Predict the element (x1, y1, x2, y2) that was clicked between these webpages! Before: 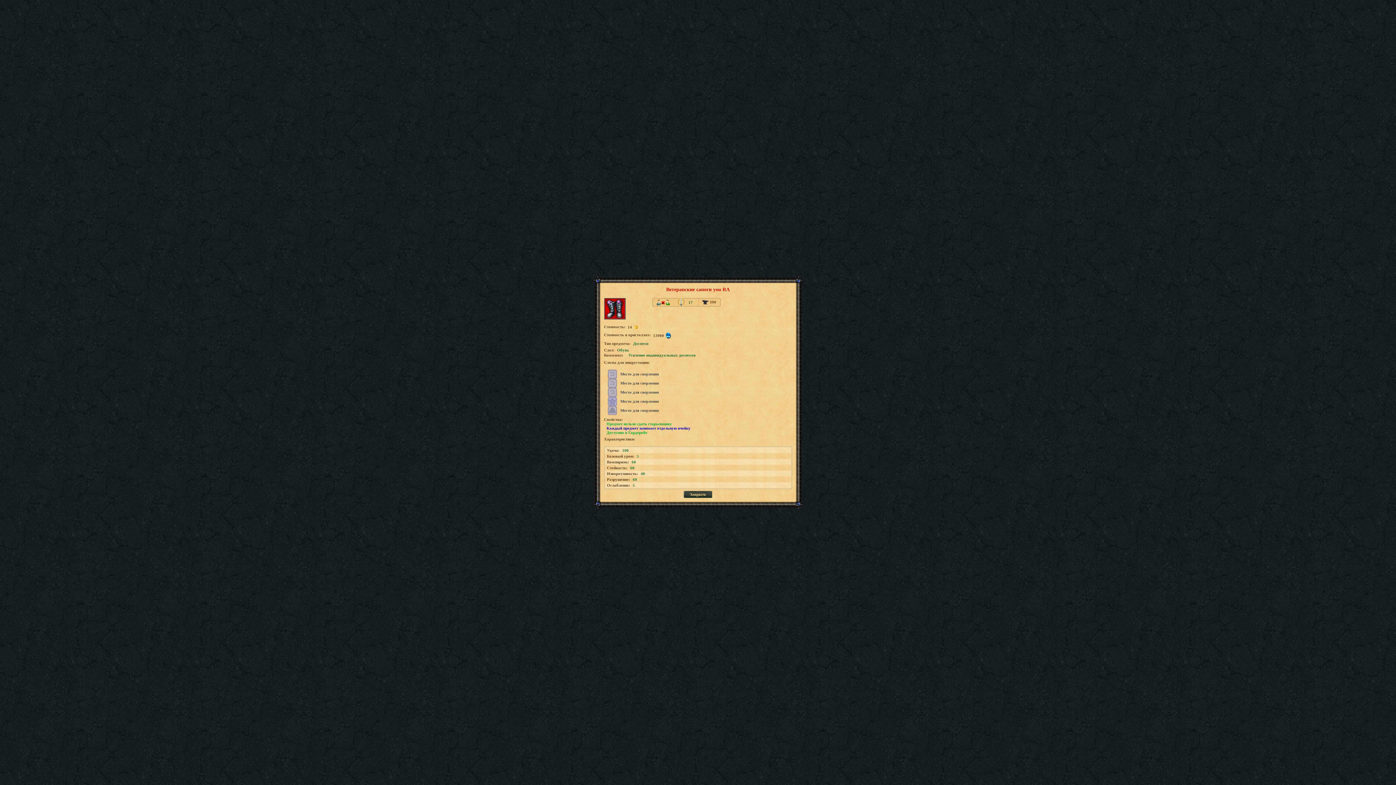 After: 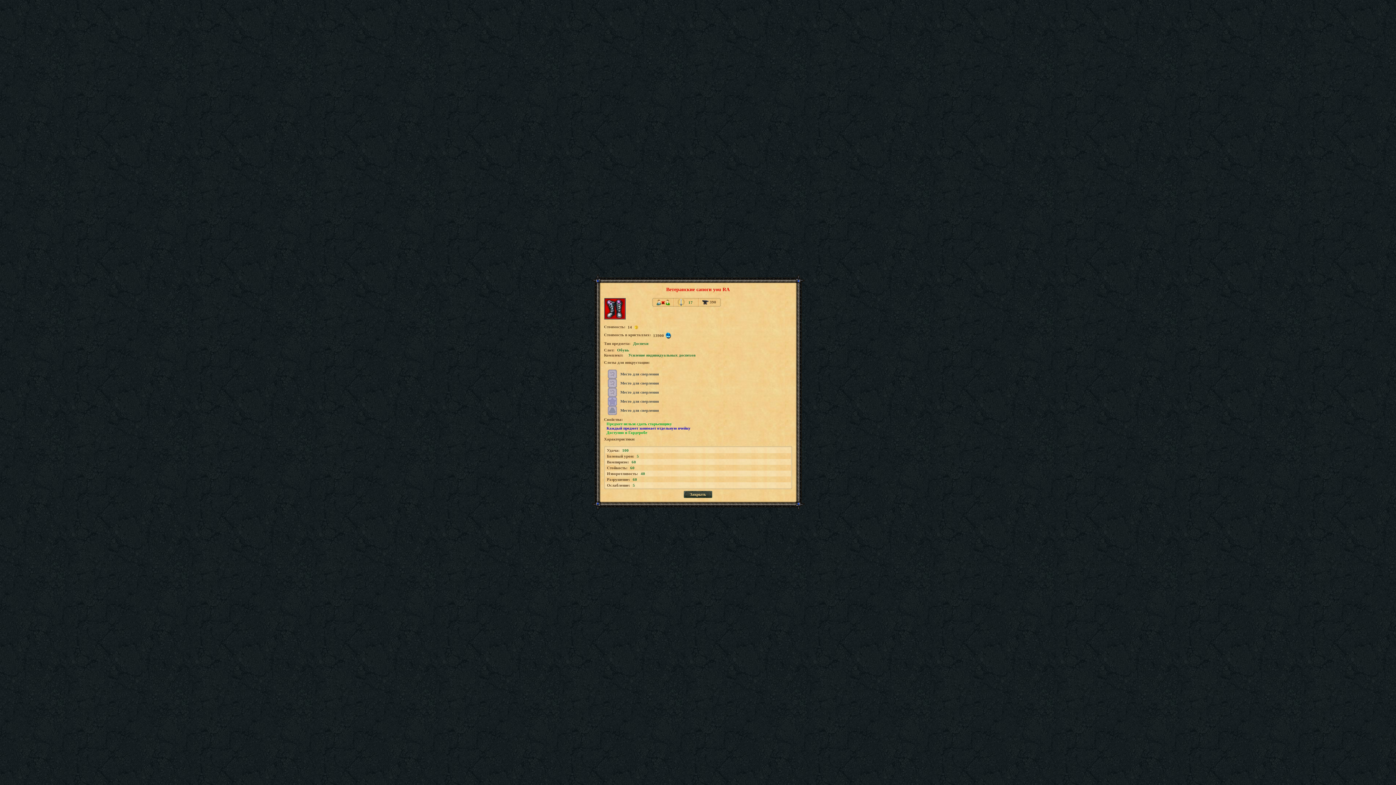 Action: label:  390 bbox: (702, 300, 716, 304)